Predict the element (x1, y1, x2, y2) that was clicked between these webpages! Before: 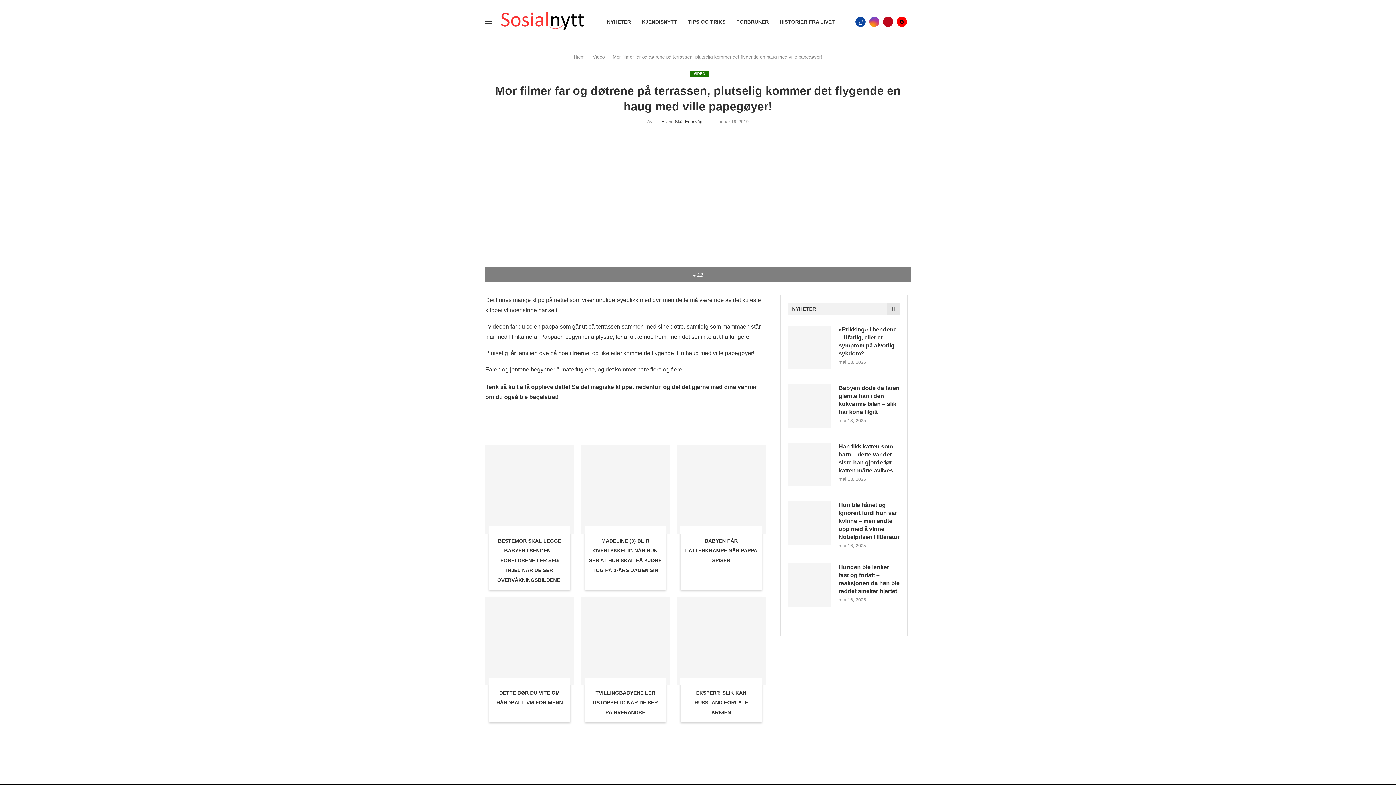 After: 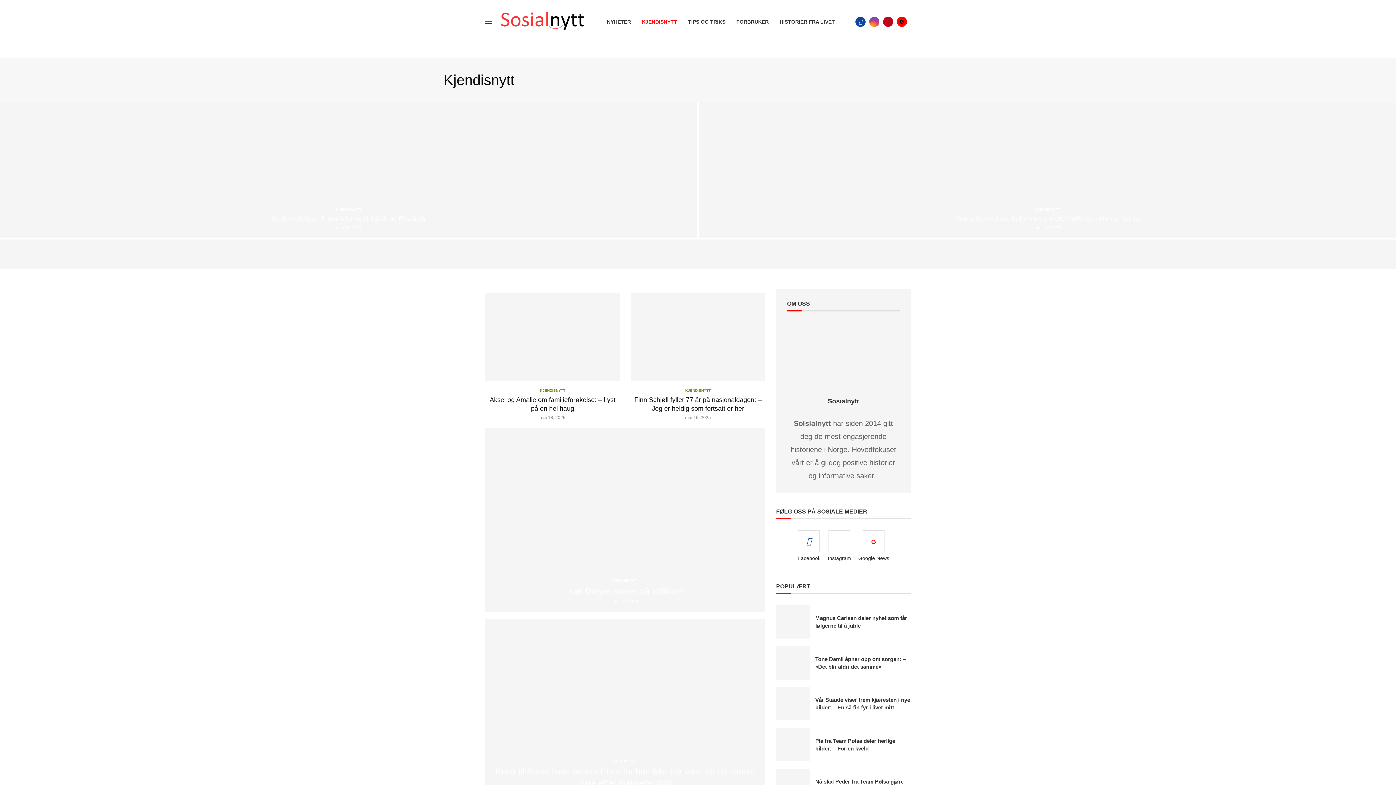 Action: bbox: (642, 11, 677, 32) label: KJENDISNYTT